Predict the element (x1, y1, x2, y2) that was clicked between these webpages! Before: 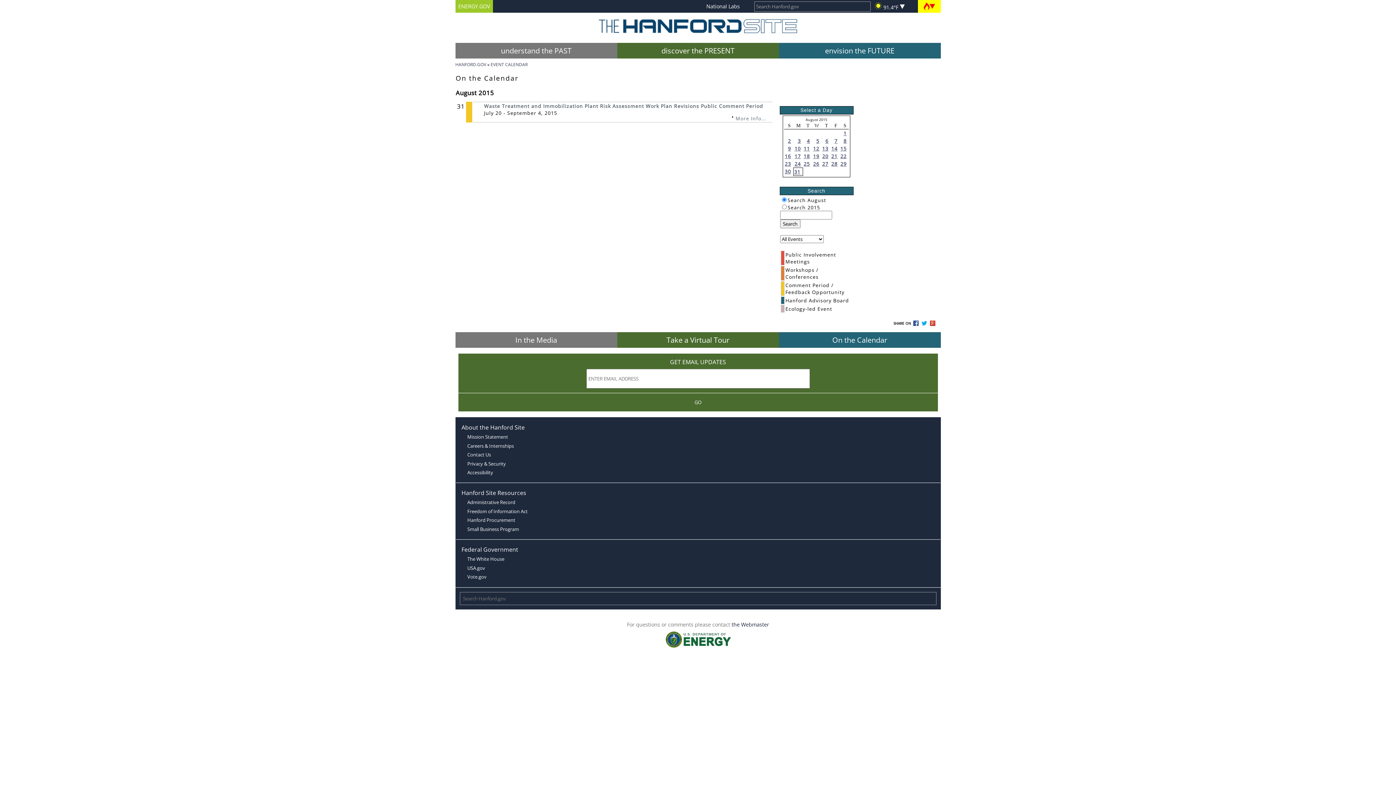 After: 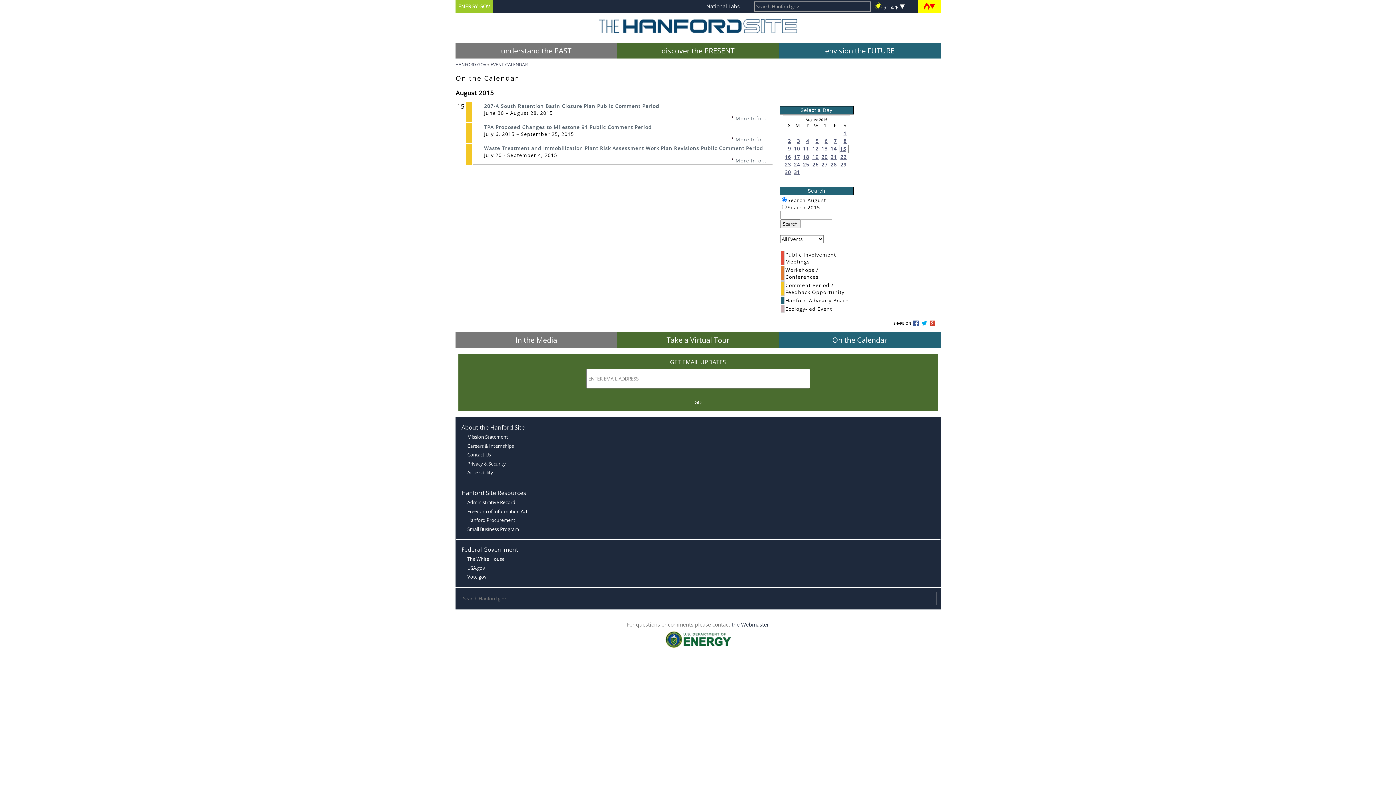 Action: bbox: (840, 145, 846, 152) label: 15